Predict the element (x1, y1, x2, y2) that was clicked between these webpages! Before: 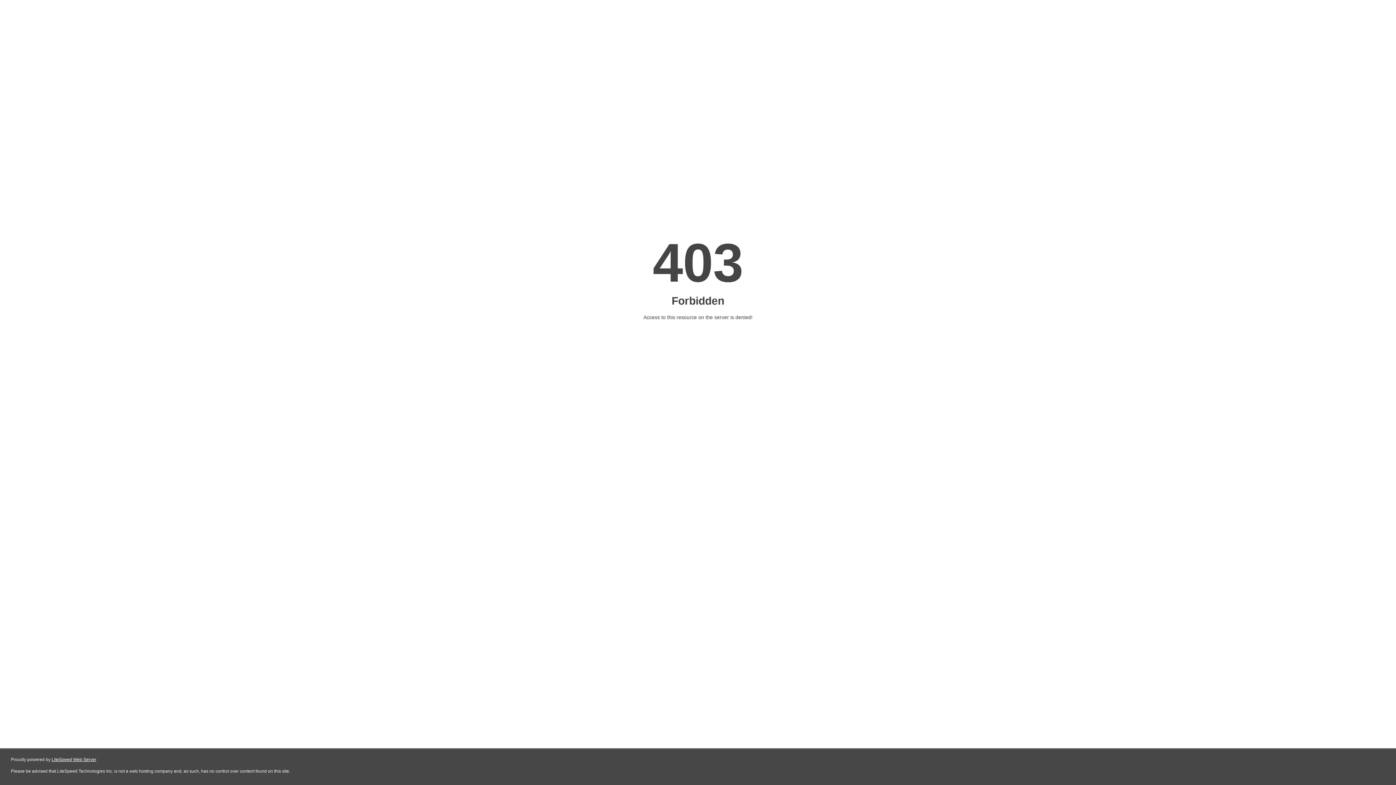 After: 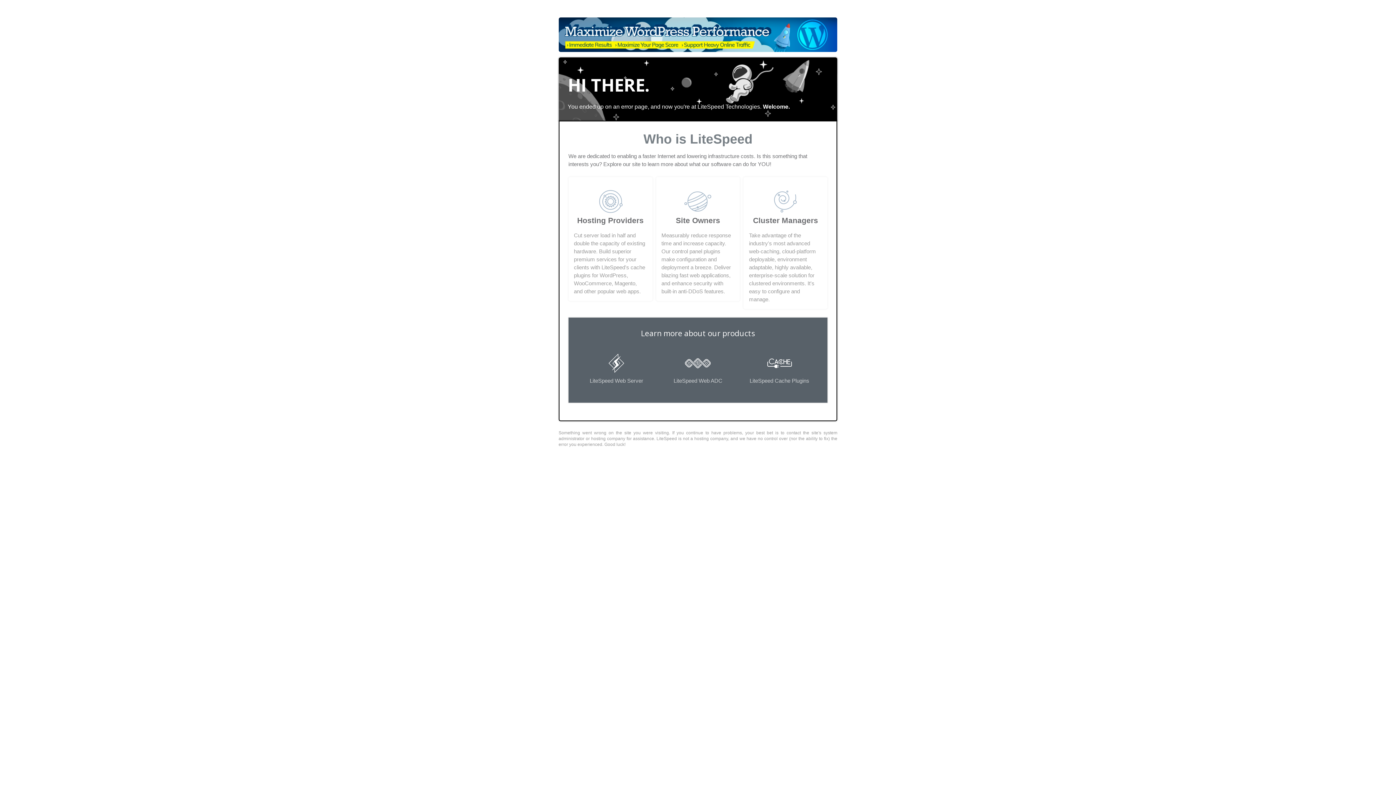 Action: bbox: (51, 757, 96, 762) label: LiteSpeed Web Server